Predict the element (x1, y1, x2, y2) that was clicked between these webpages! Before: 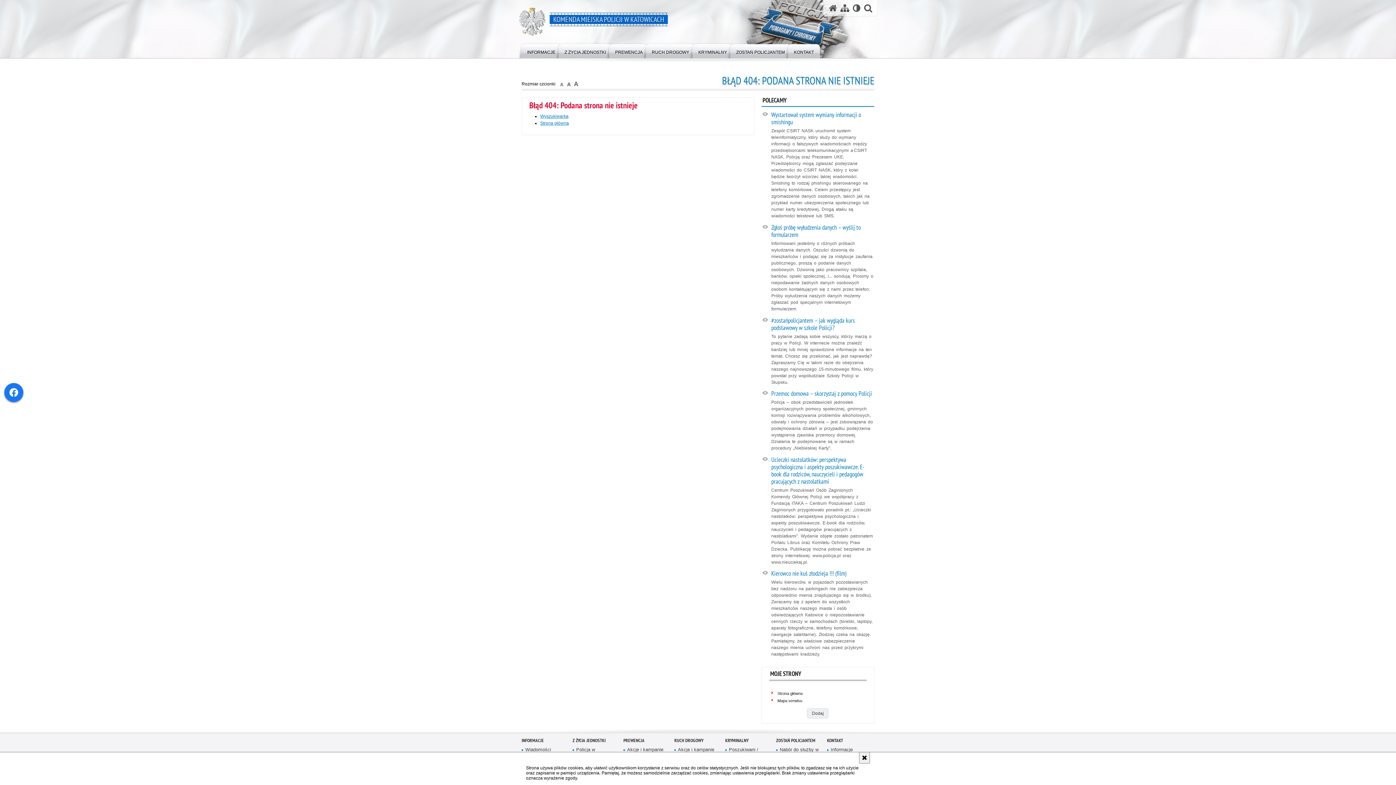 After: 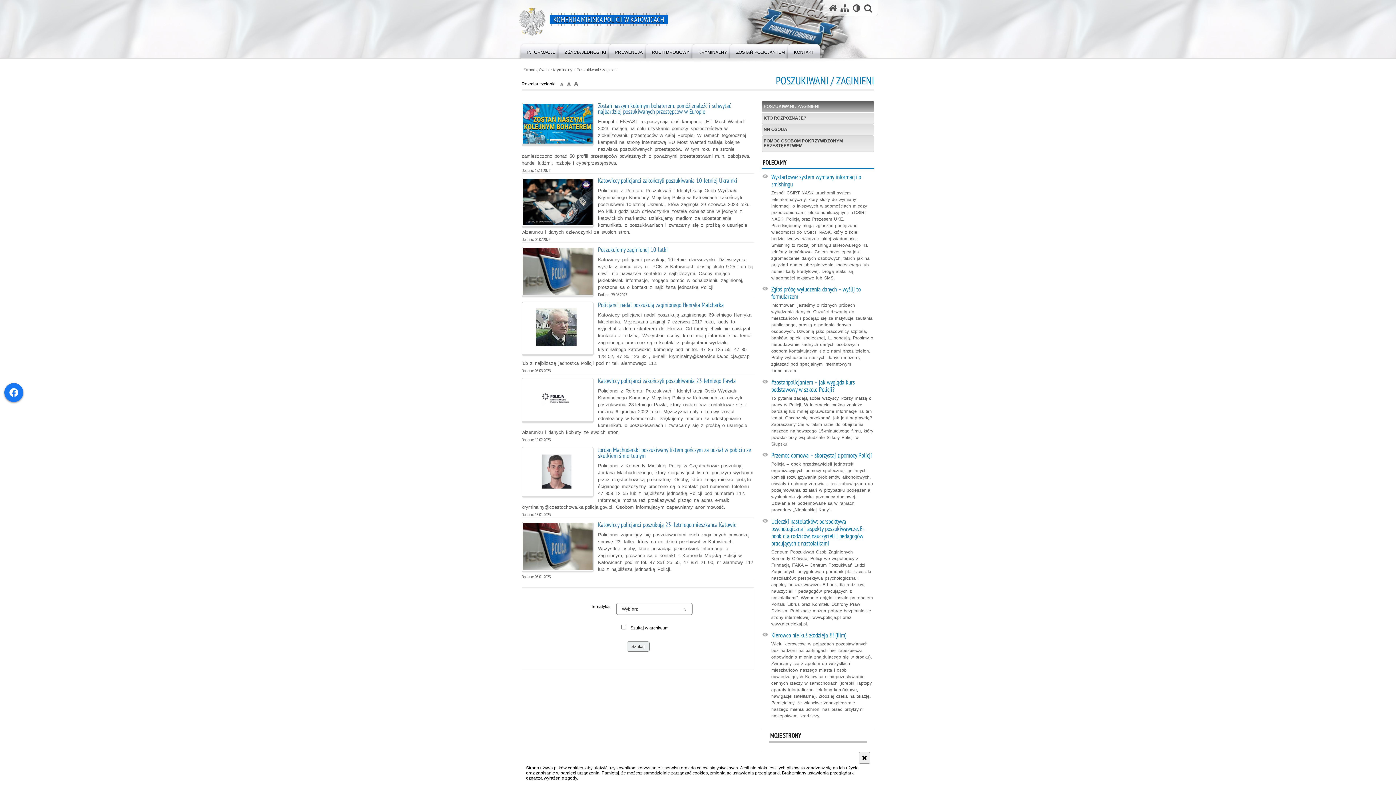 Action: bbox: (689, 42, 736, 58) label: KRYMINALNY